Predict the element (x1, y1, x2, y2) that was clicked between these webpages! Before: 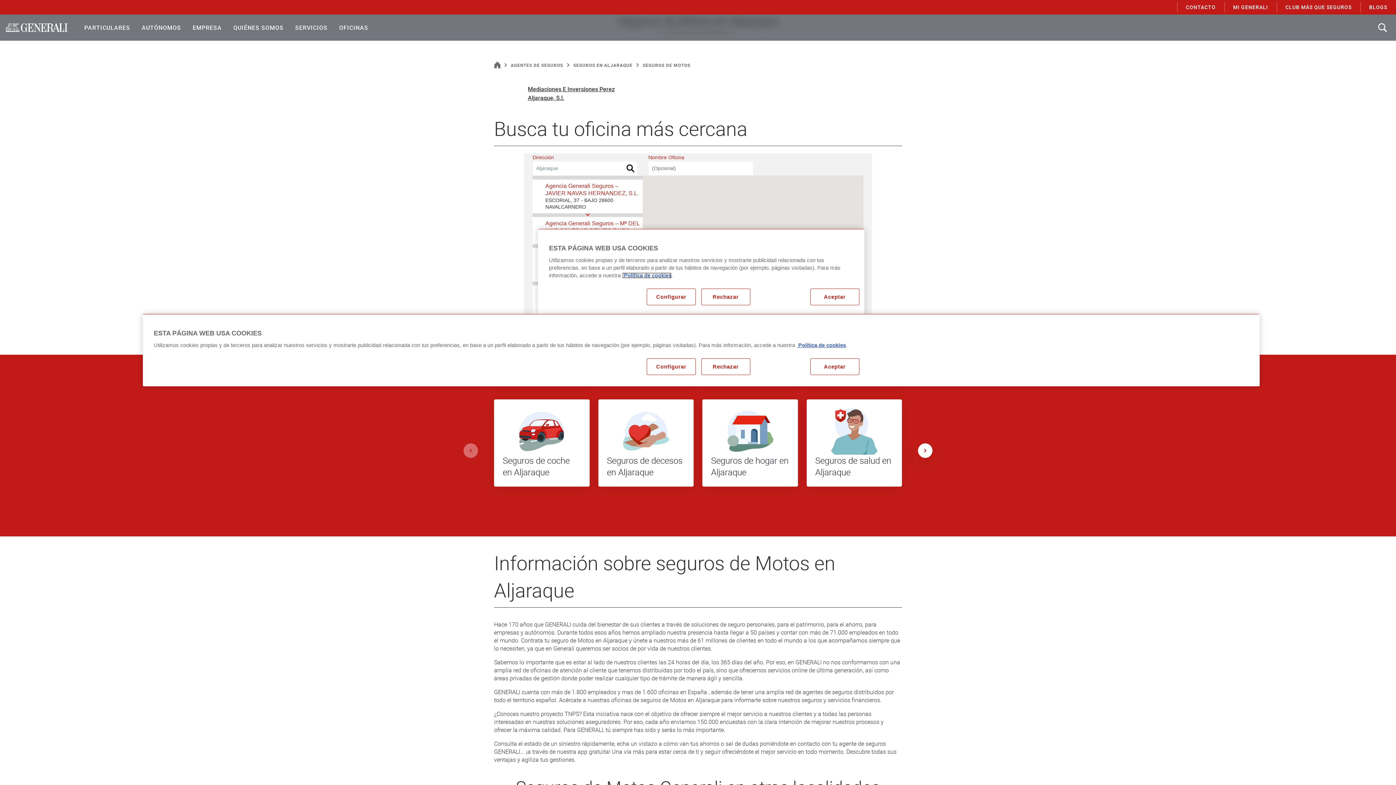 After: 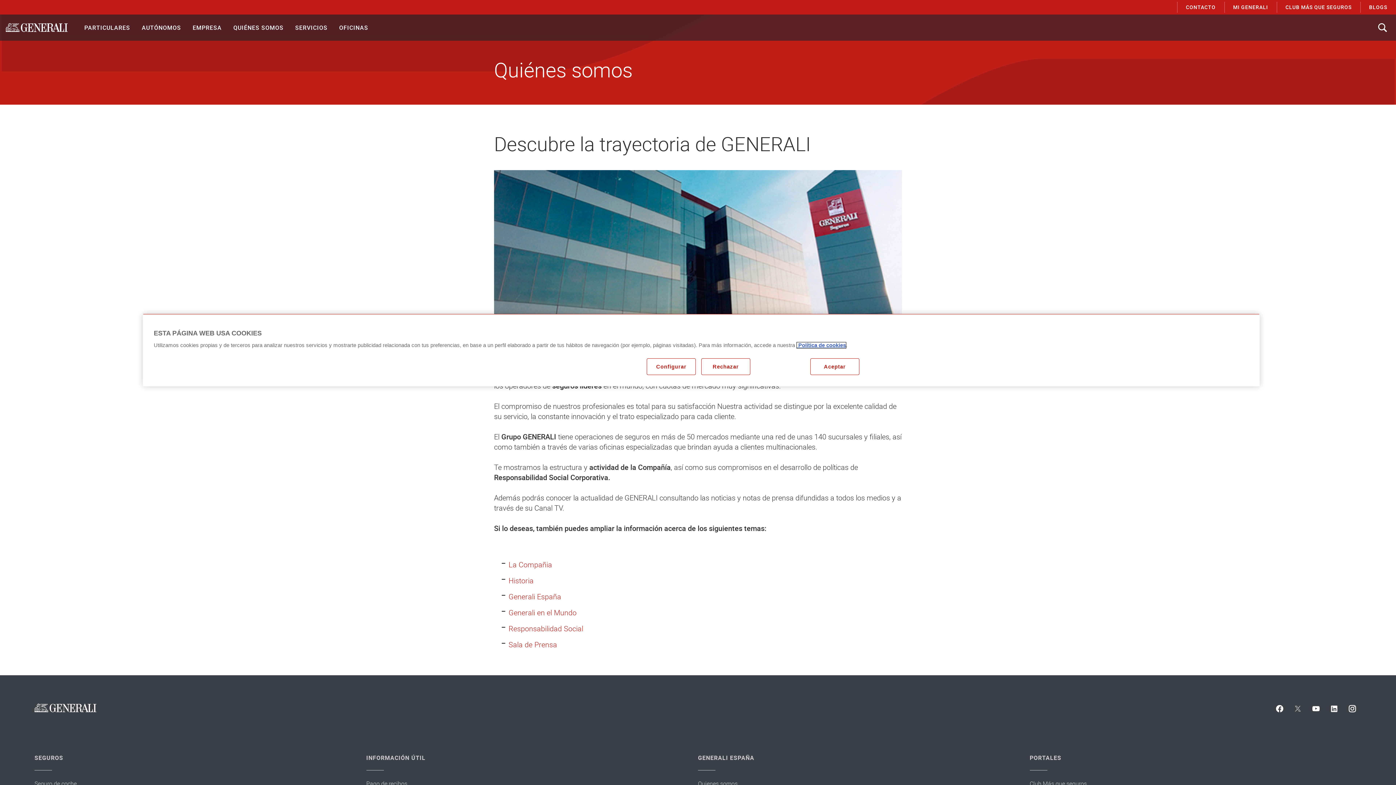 Action: bbox: (227, 14, 289, 40) label: Quiénes Somos